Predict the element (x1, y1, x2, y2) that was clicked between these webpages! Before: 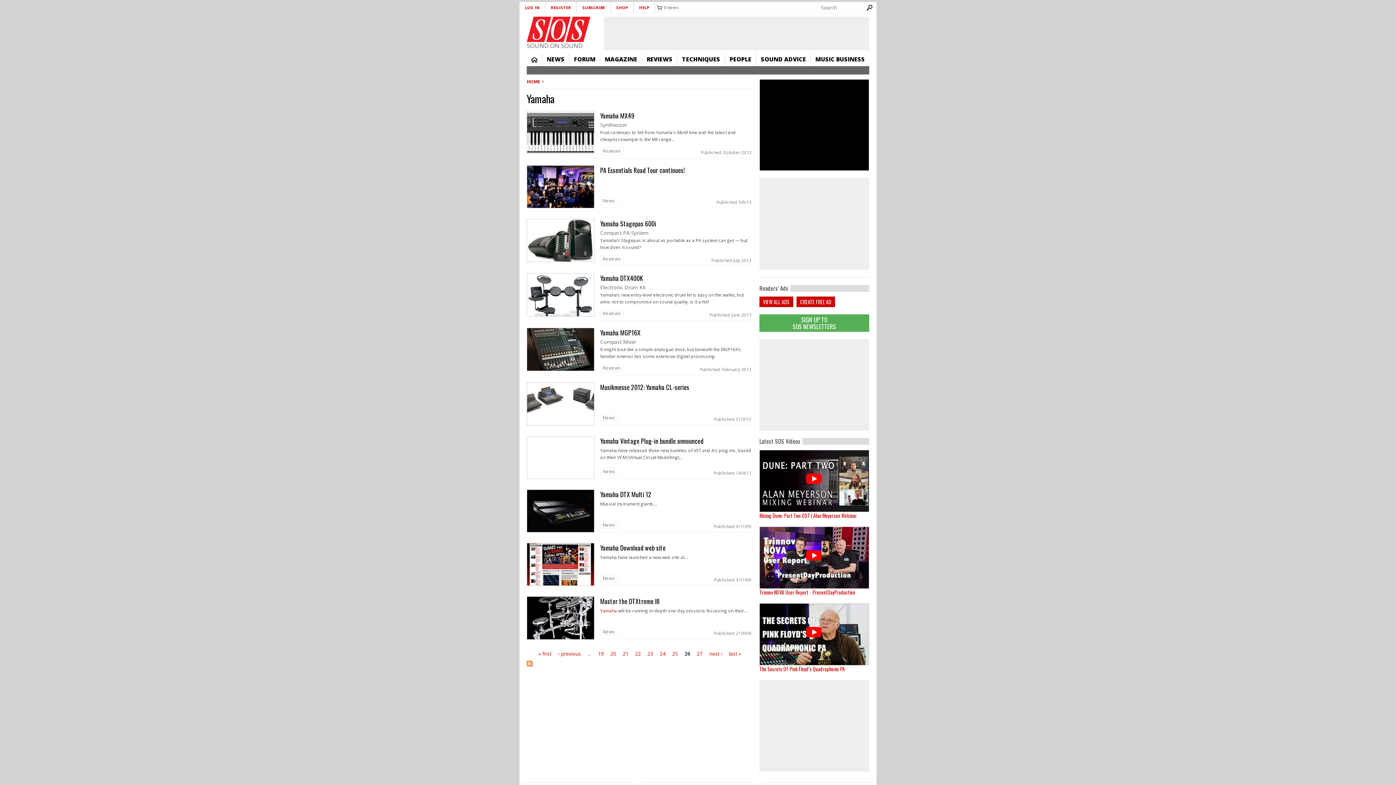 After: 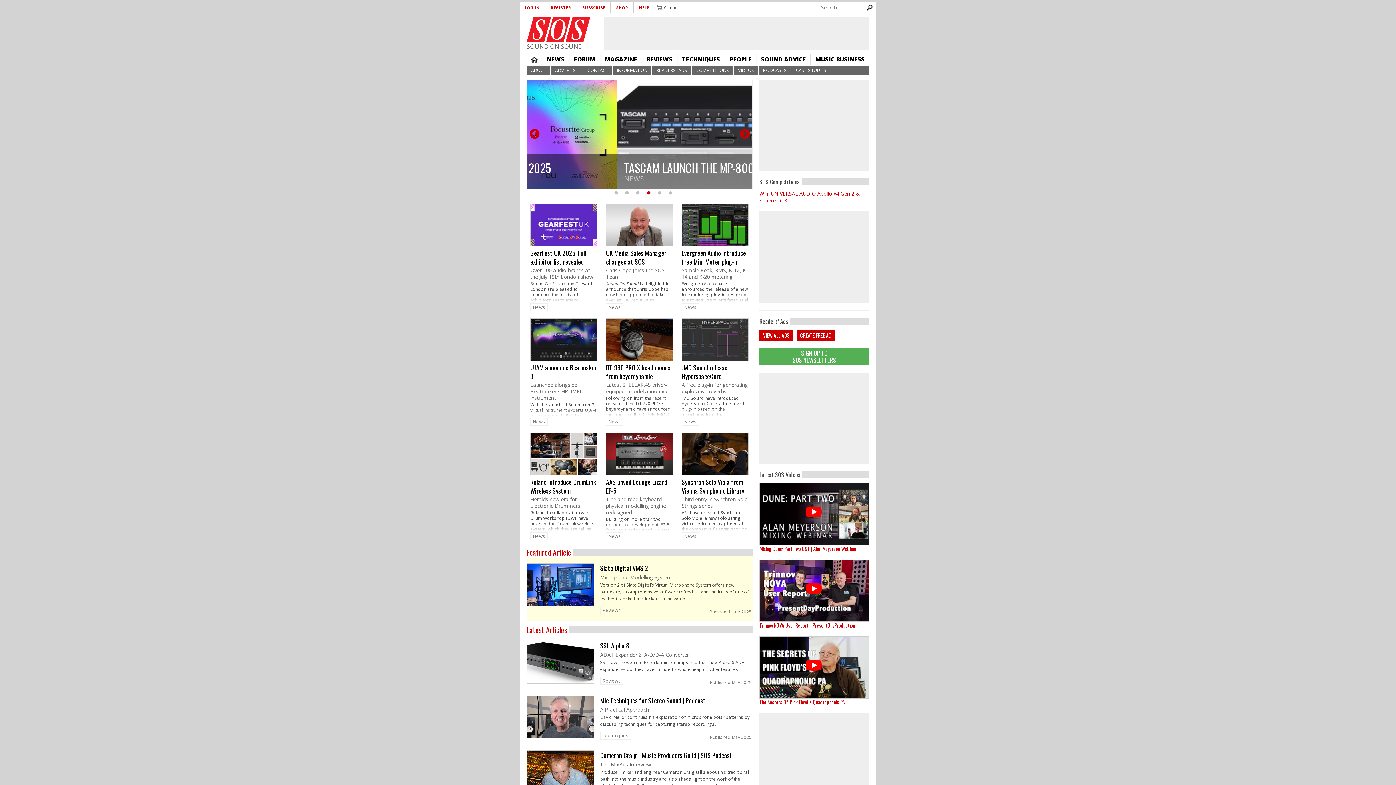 Action: bbox: (526, 78, 540, 84) label: HOME